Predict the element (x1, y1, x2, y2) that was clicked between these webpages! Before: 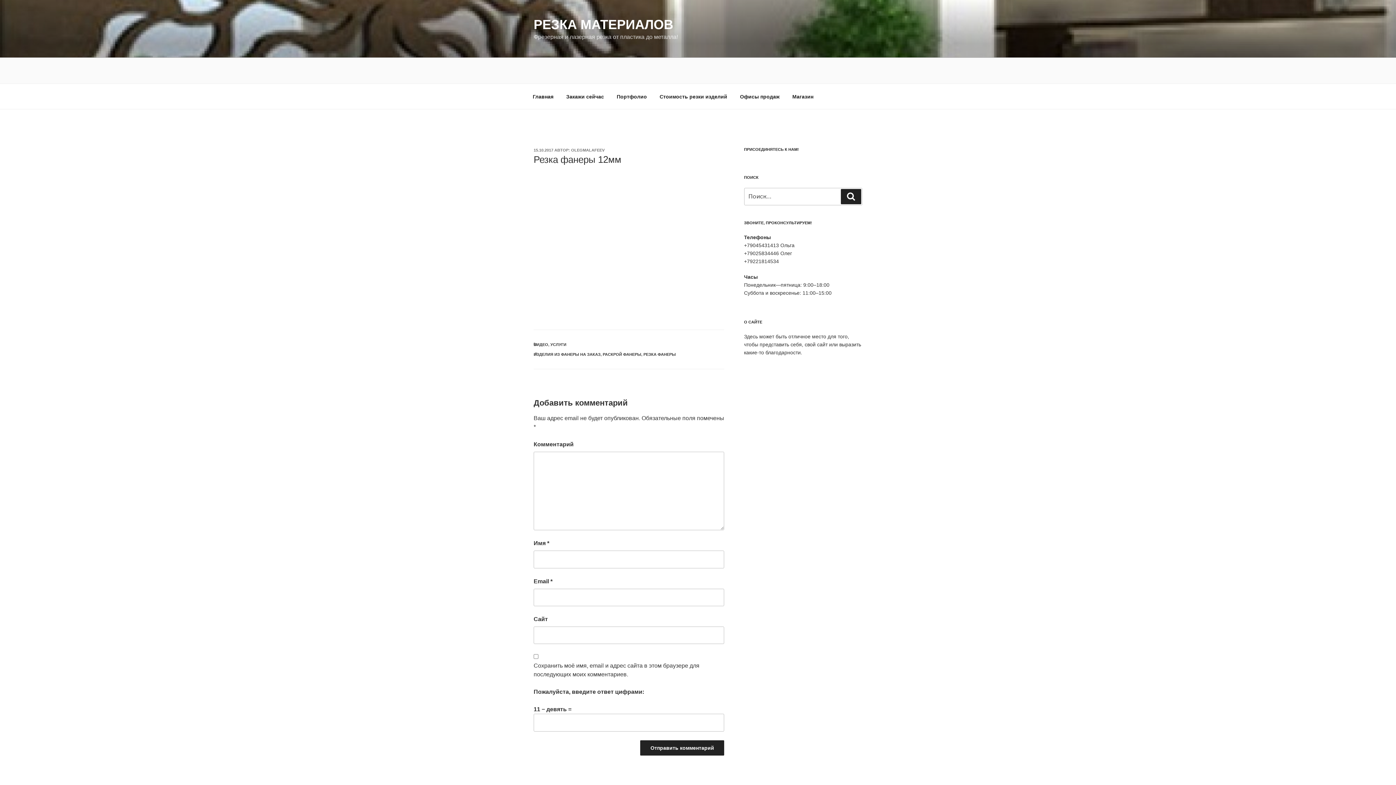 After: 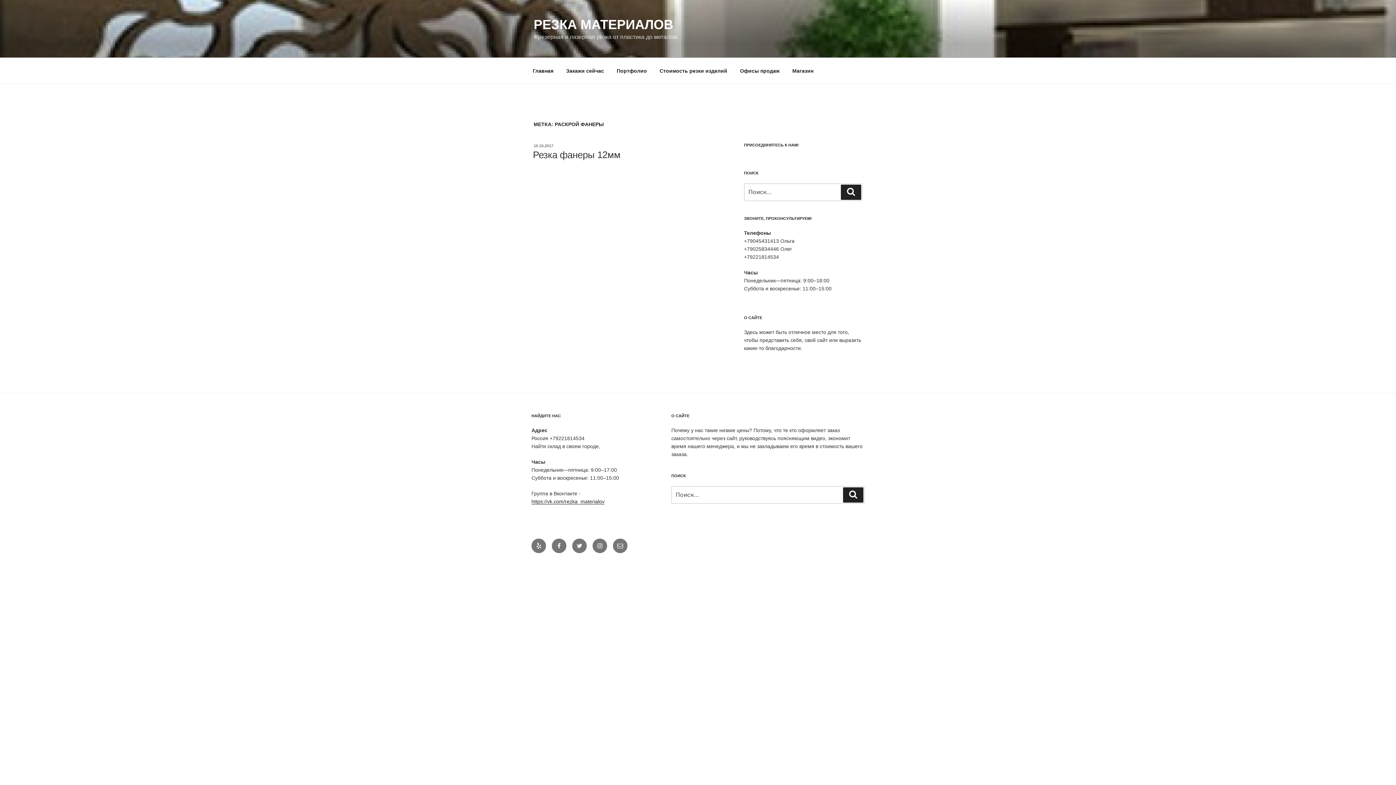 Action: label: РАСКРОЙ ФАНЕРЫ bbox: (602, 352, 641, 356)